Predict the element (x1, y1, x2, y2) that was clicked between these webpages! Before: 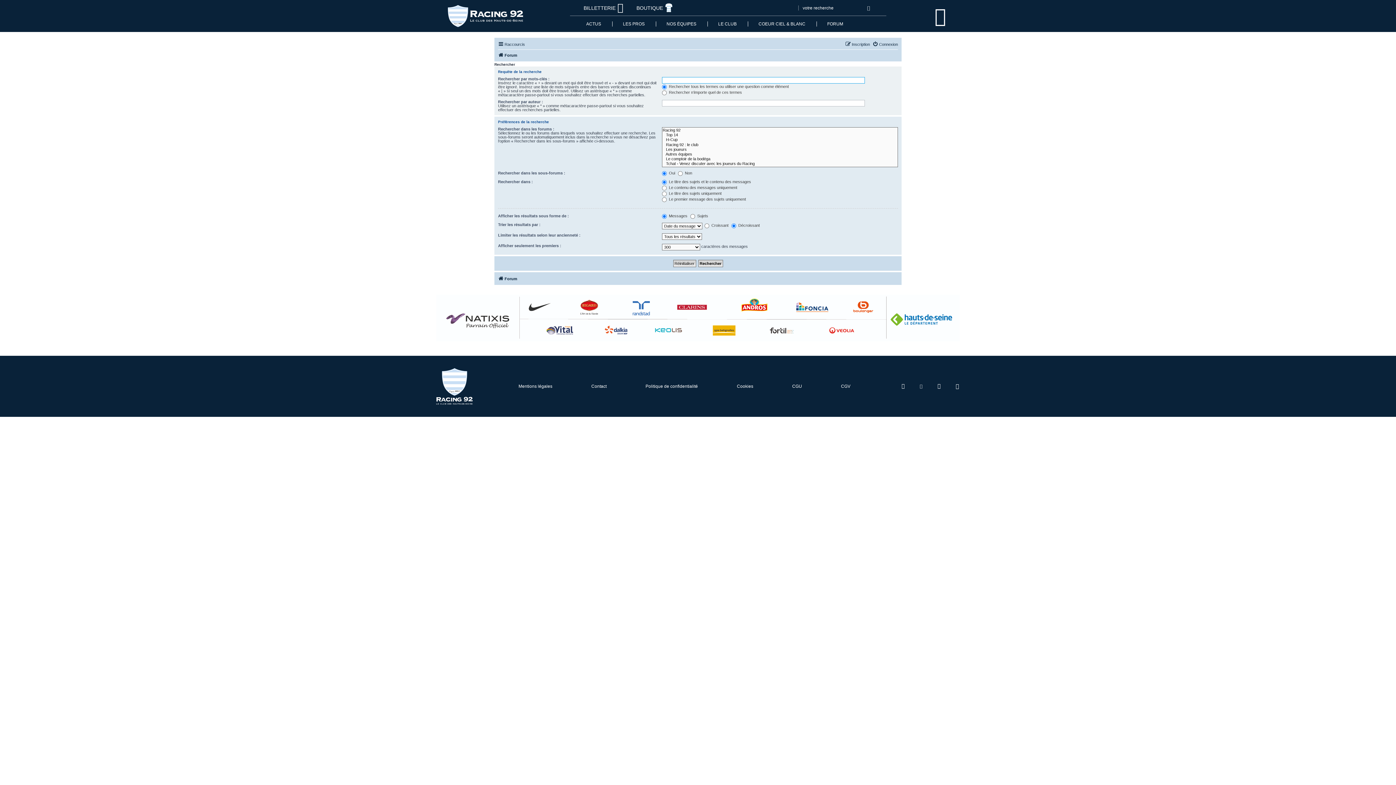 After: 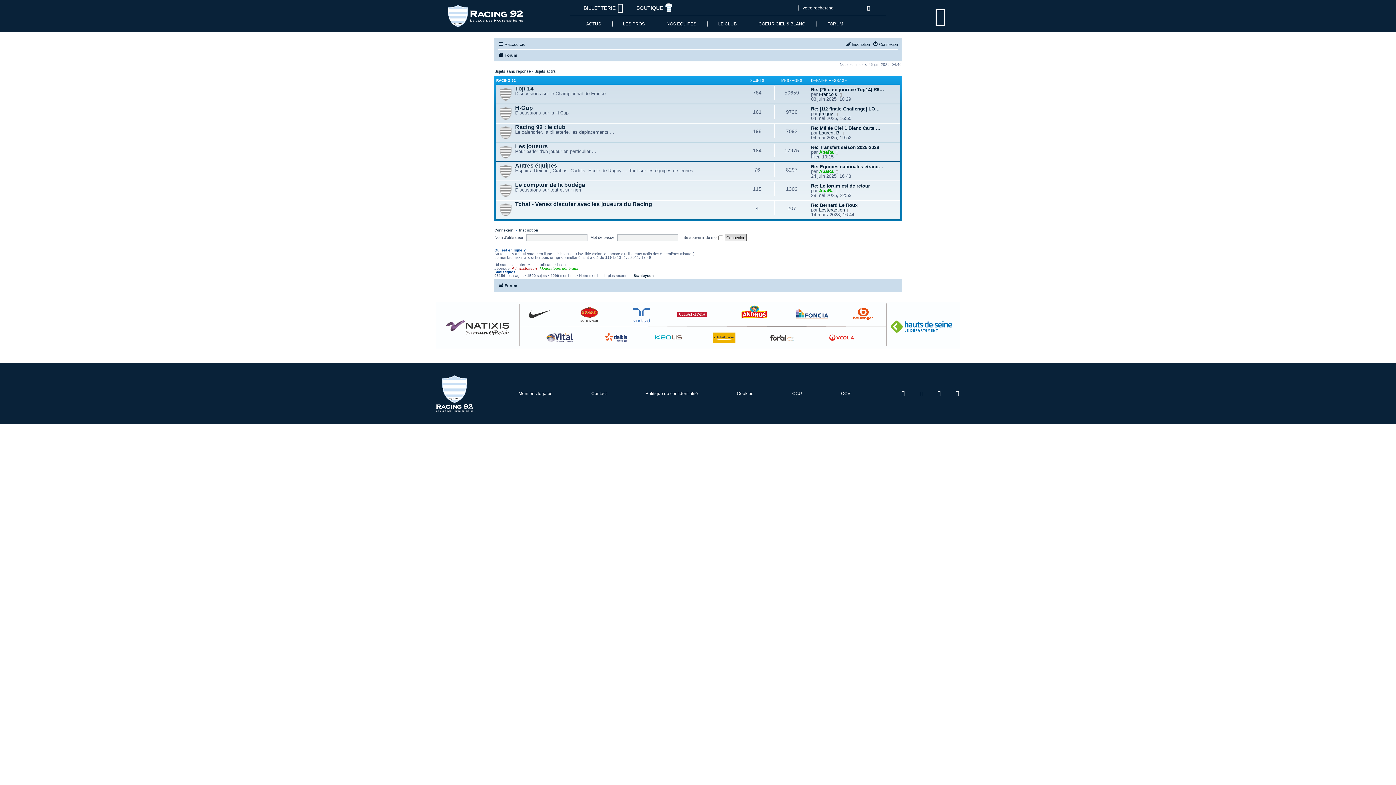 Action: bbox: (816, 18, 854, 29) label: FORUM